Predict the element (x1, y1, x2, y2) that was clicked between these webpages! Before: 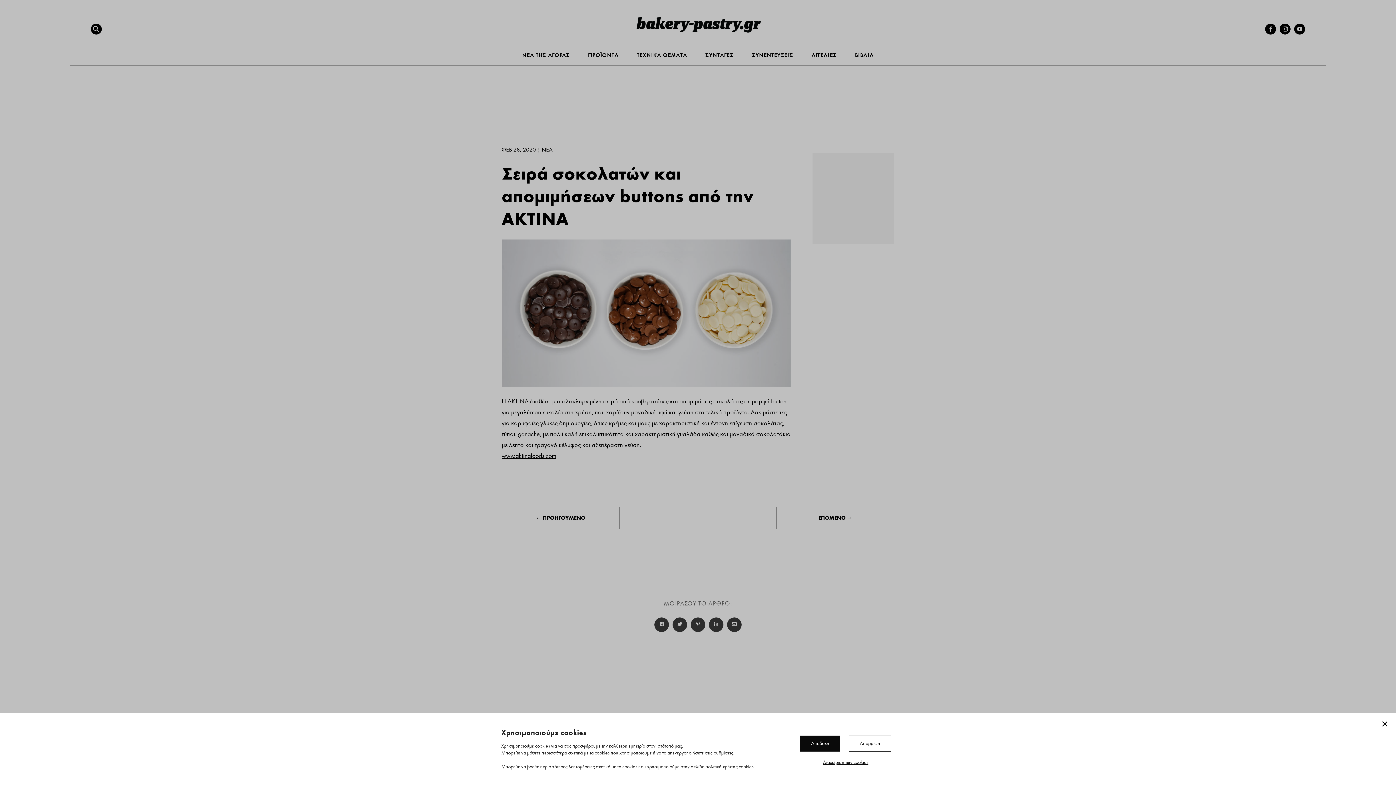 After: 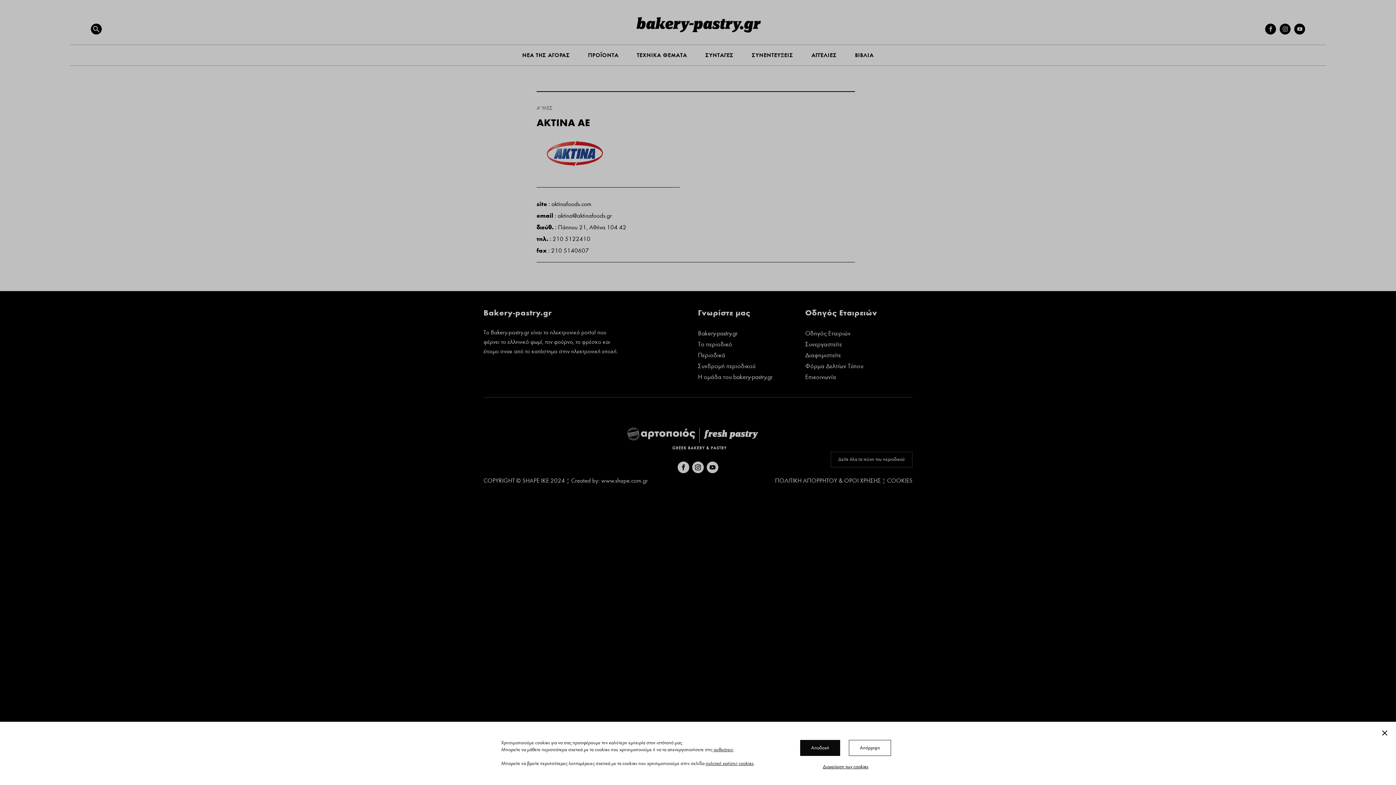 Action: label: www.aktinafoods.com bbox: (501, 452, 556, 460)